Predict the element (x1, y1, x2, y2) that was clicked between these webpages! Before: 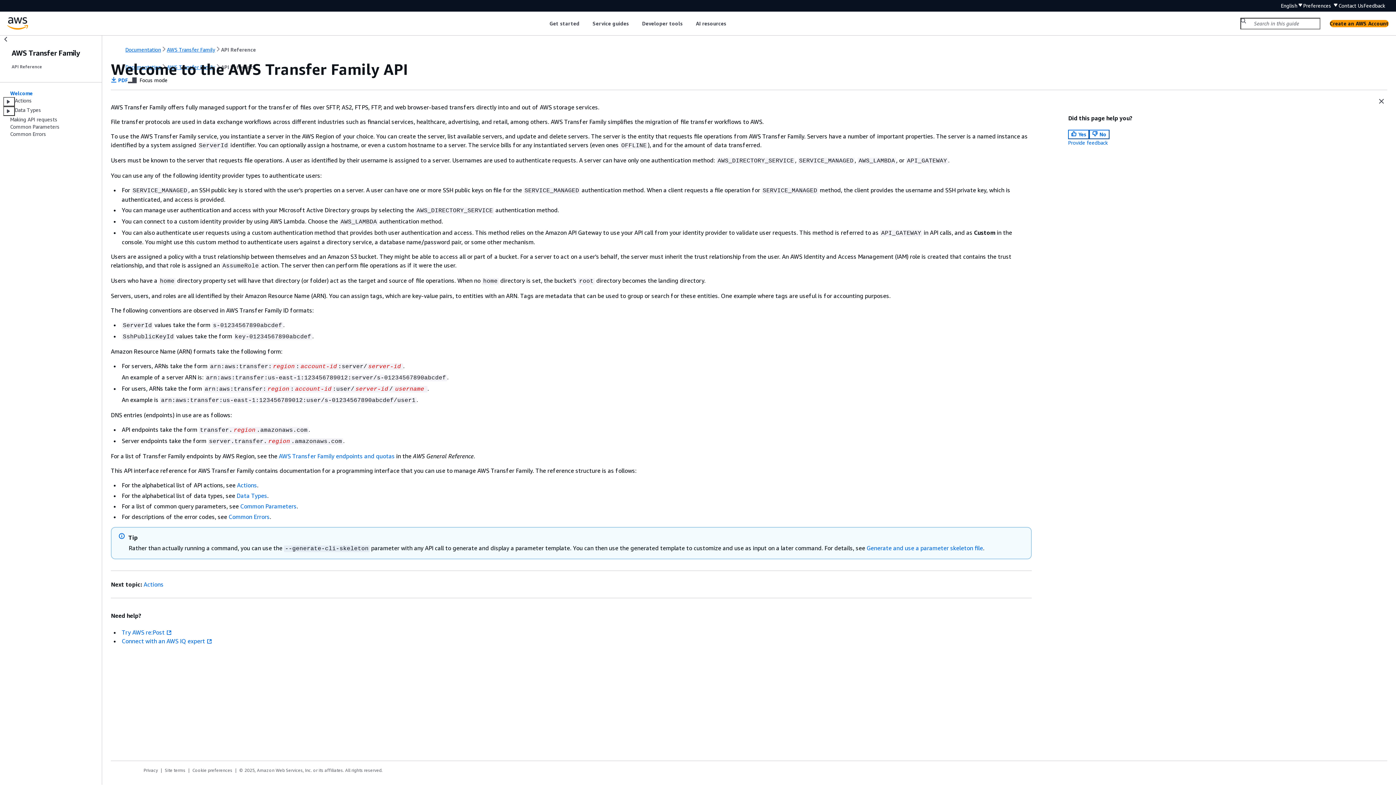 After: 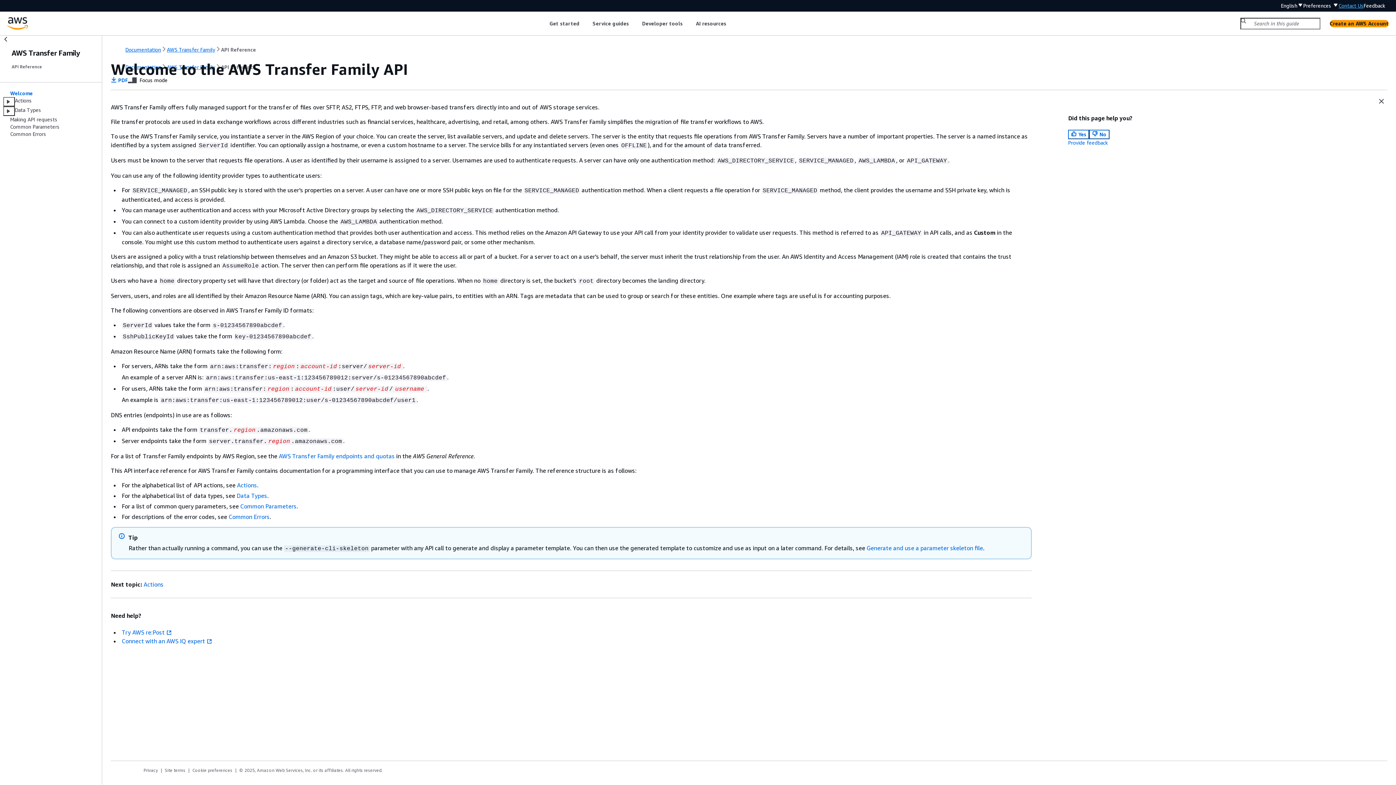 Action: bbox: (1338, 2, 1364, 9) label: Contact Us